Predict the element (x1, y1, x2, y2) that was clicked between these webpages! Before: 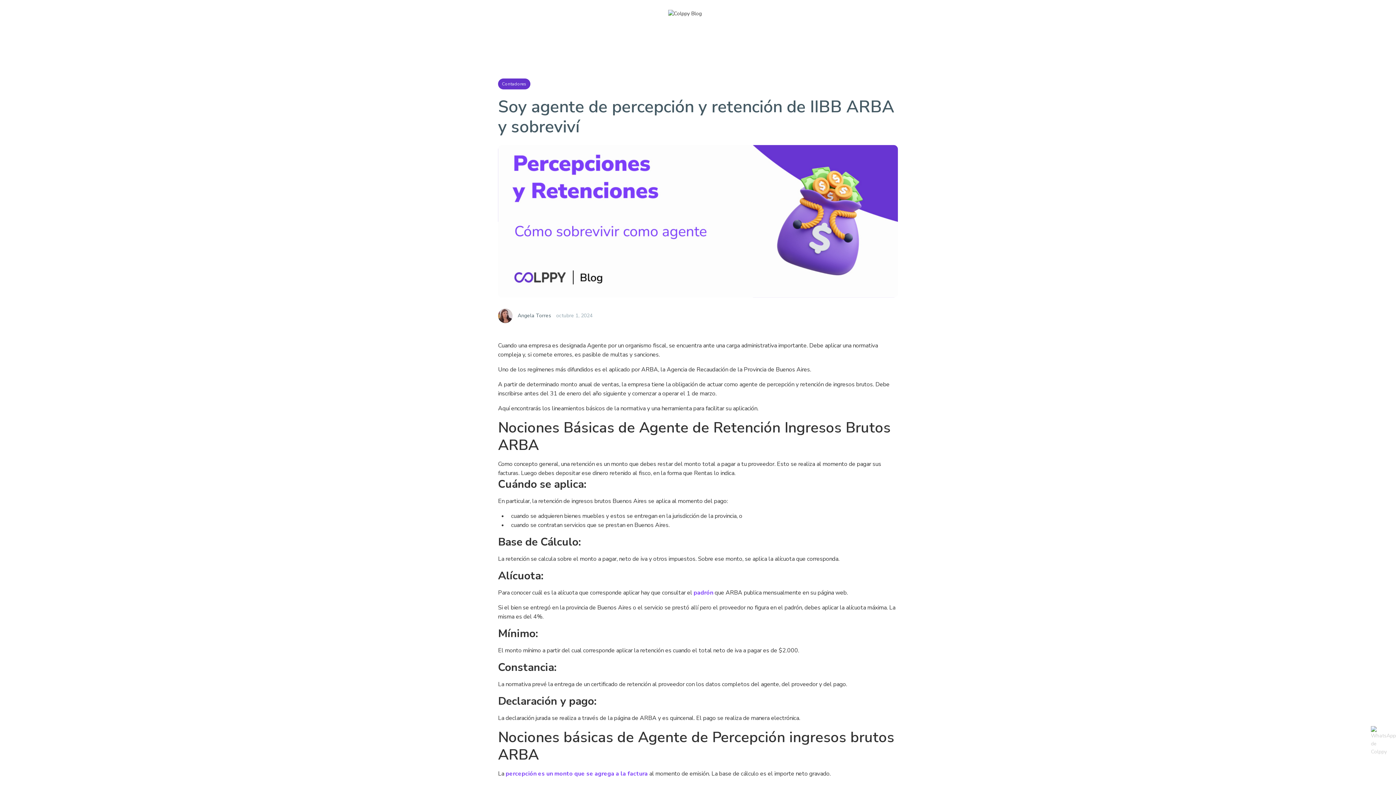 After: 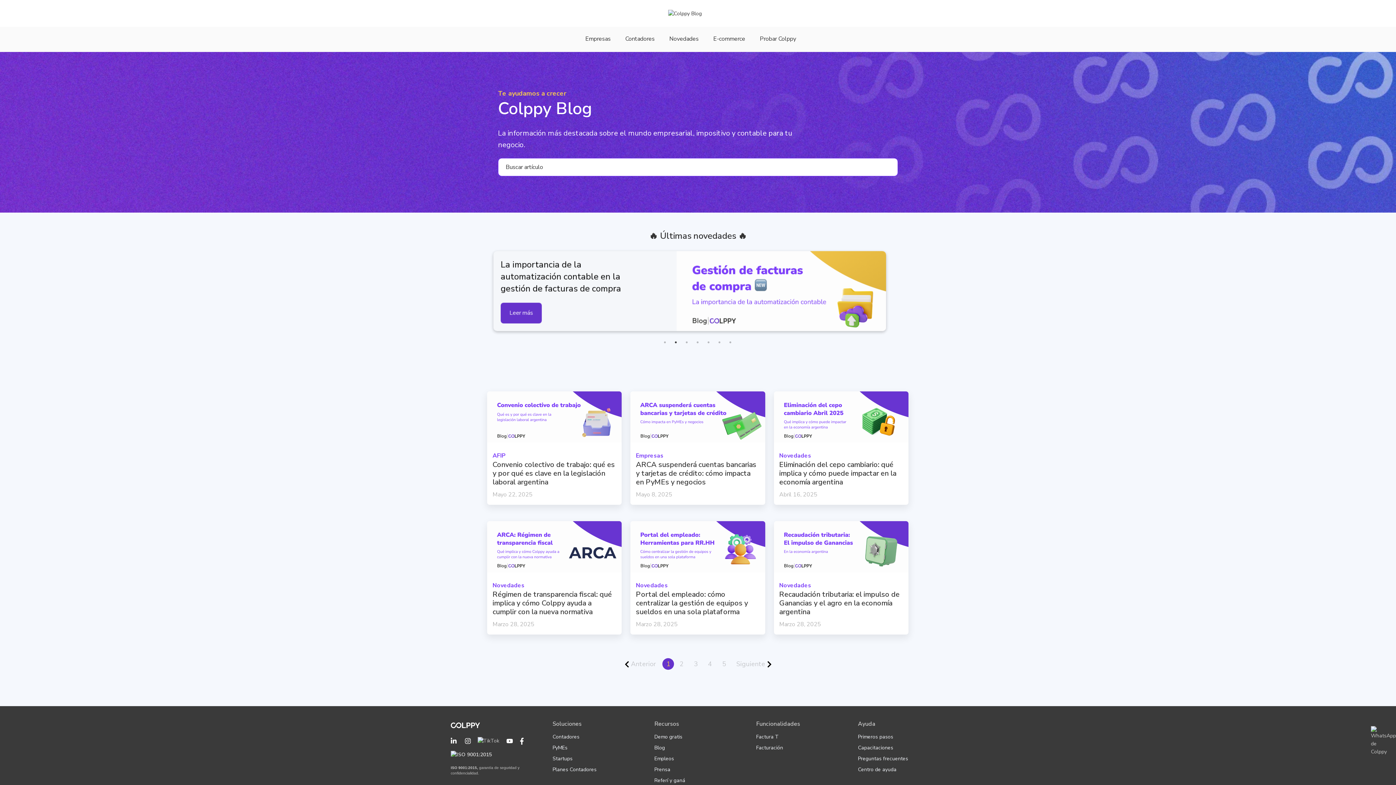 Action: bbox: (668, 9, 702, 17)